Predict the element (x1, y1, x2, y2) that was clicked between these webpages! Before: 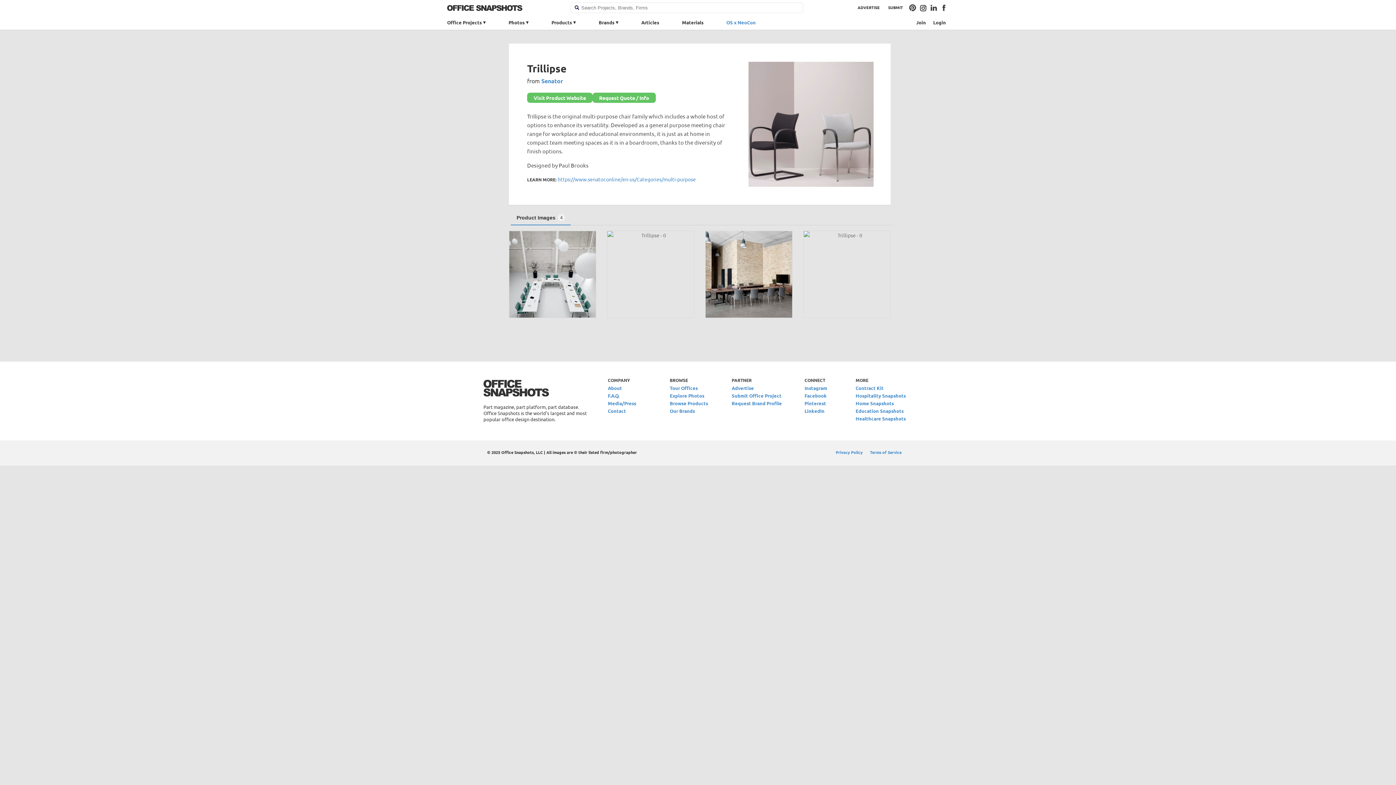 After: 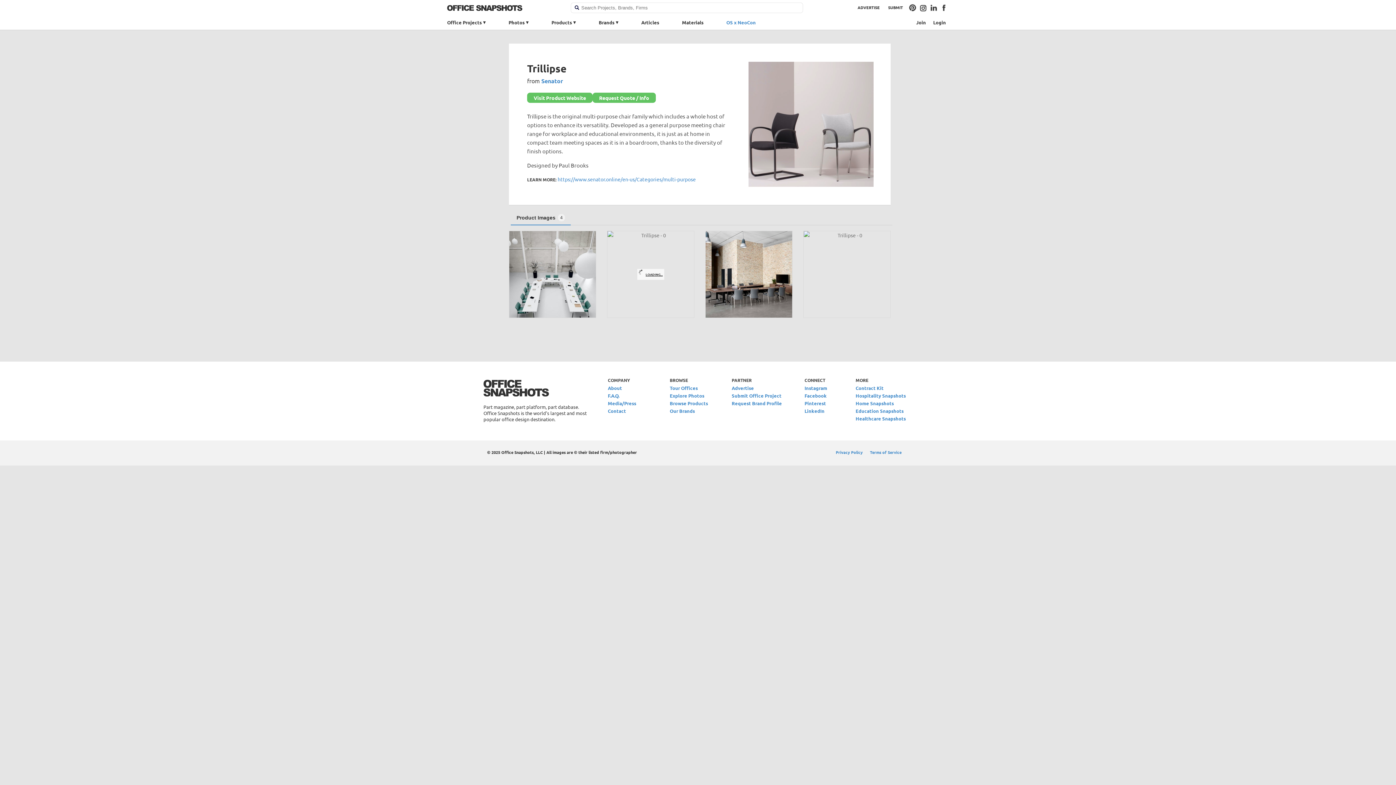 Action: bbox: (607, 230, 694, 318)